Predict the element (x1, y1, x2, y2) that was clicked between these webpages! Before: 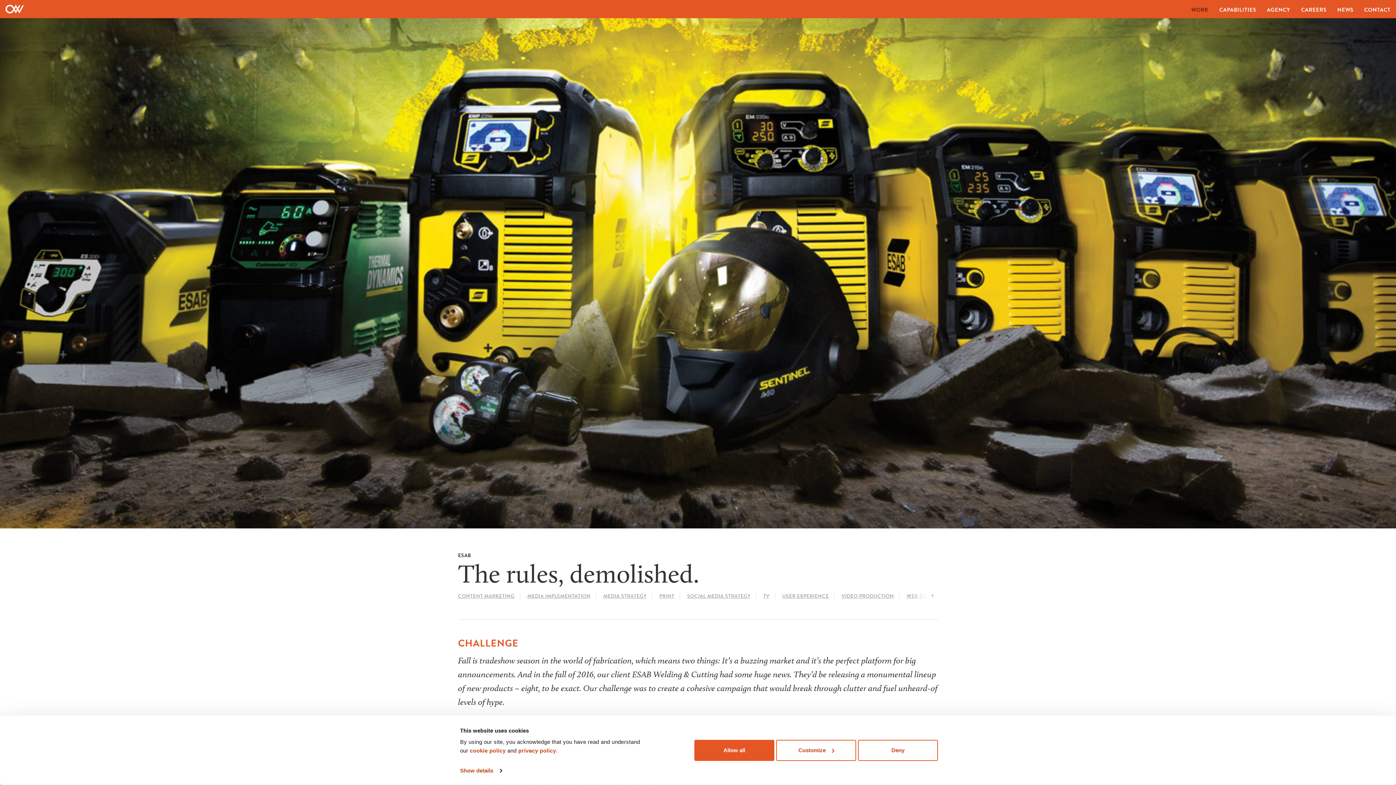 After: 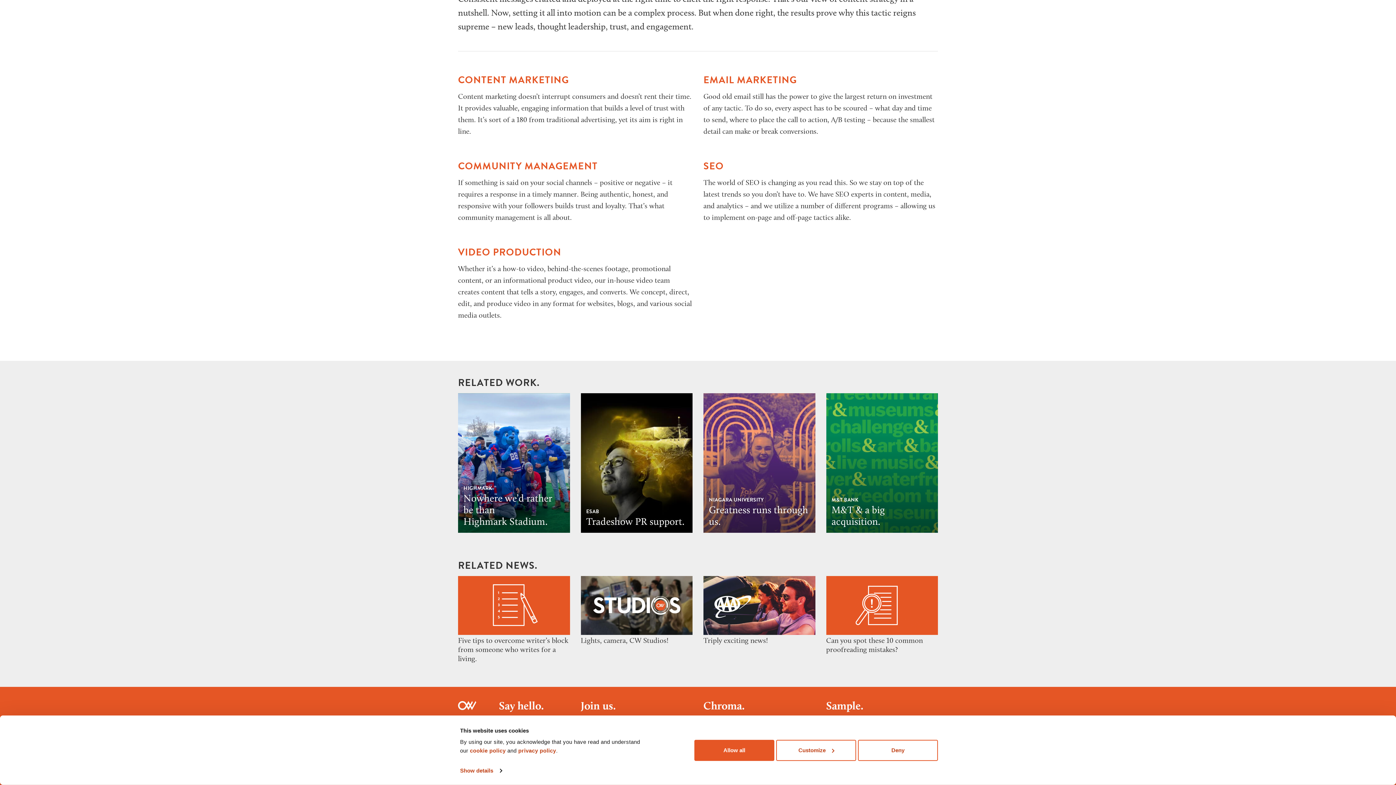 Action: bbox: (841, 592, 894, 600) label: VIDEO PRODUCTION